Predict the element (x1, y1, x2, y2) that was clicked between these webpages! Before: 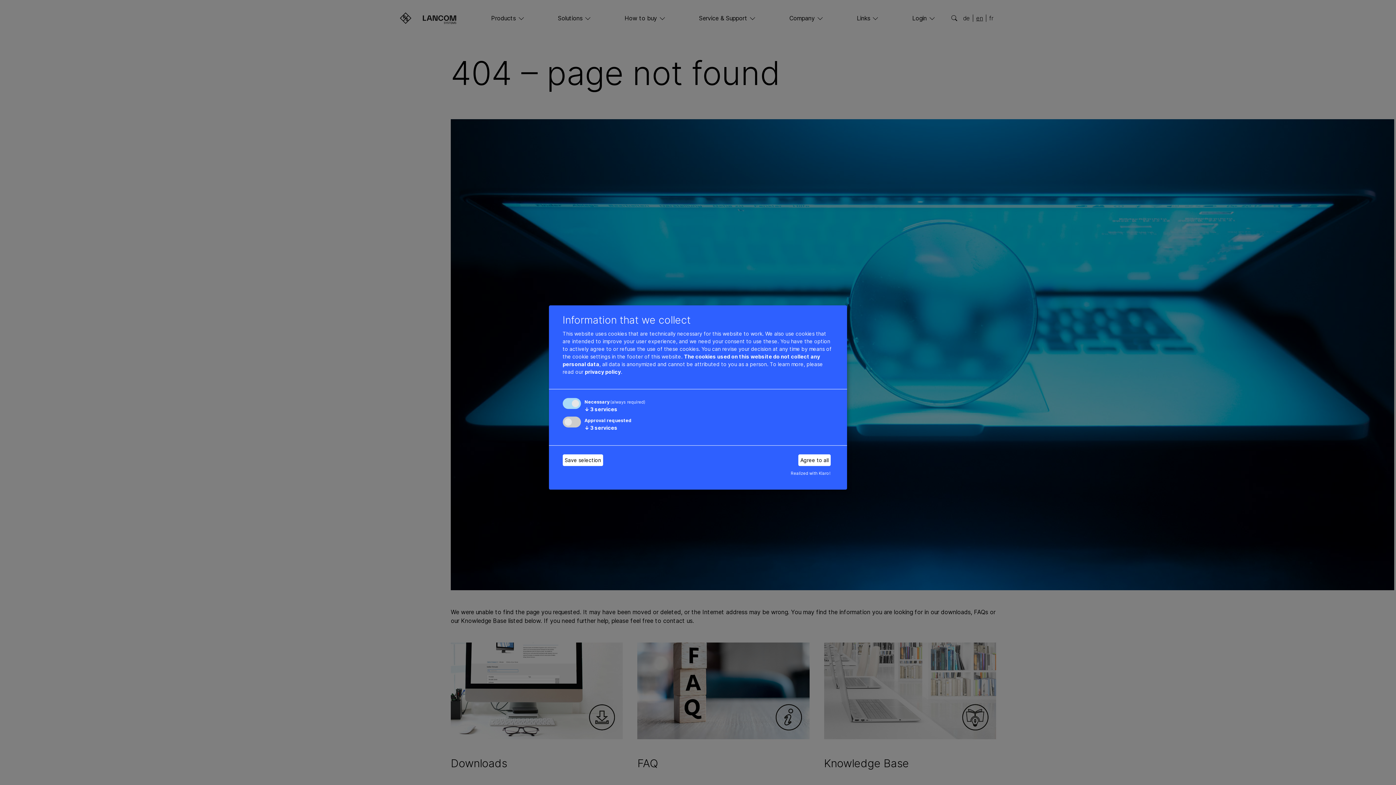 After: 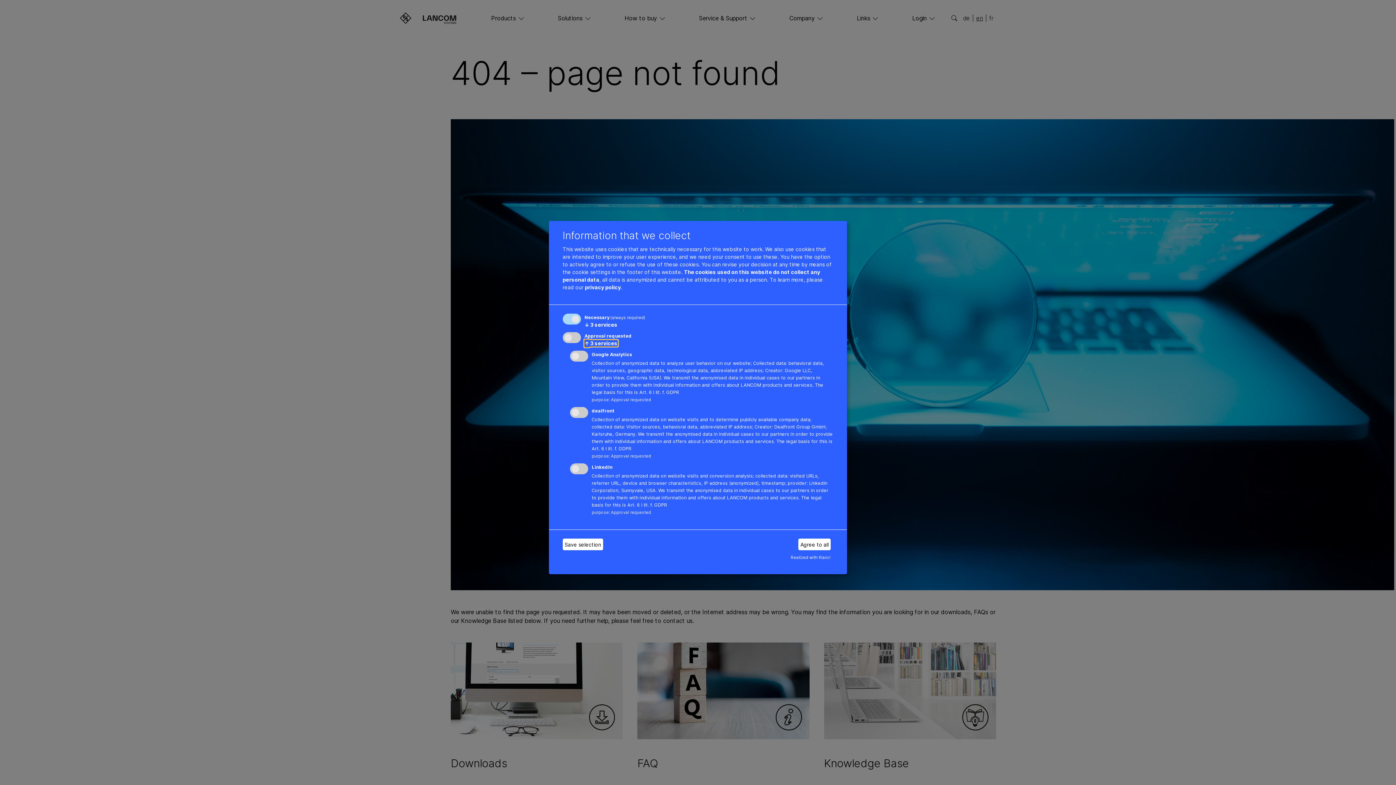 Action: bbox: (584, 424, 617, 431) label: ↓ 3 services